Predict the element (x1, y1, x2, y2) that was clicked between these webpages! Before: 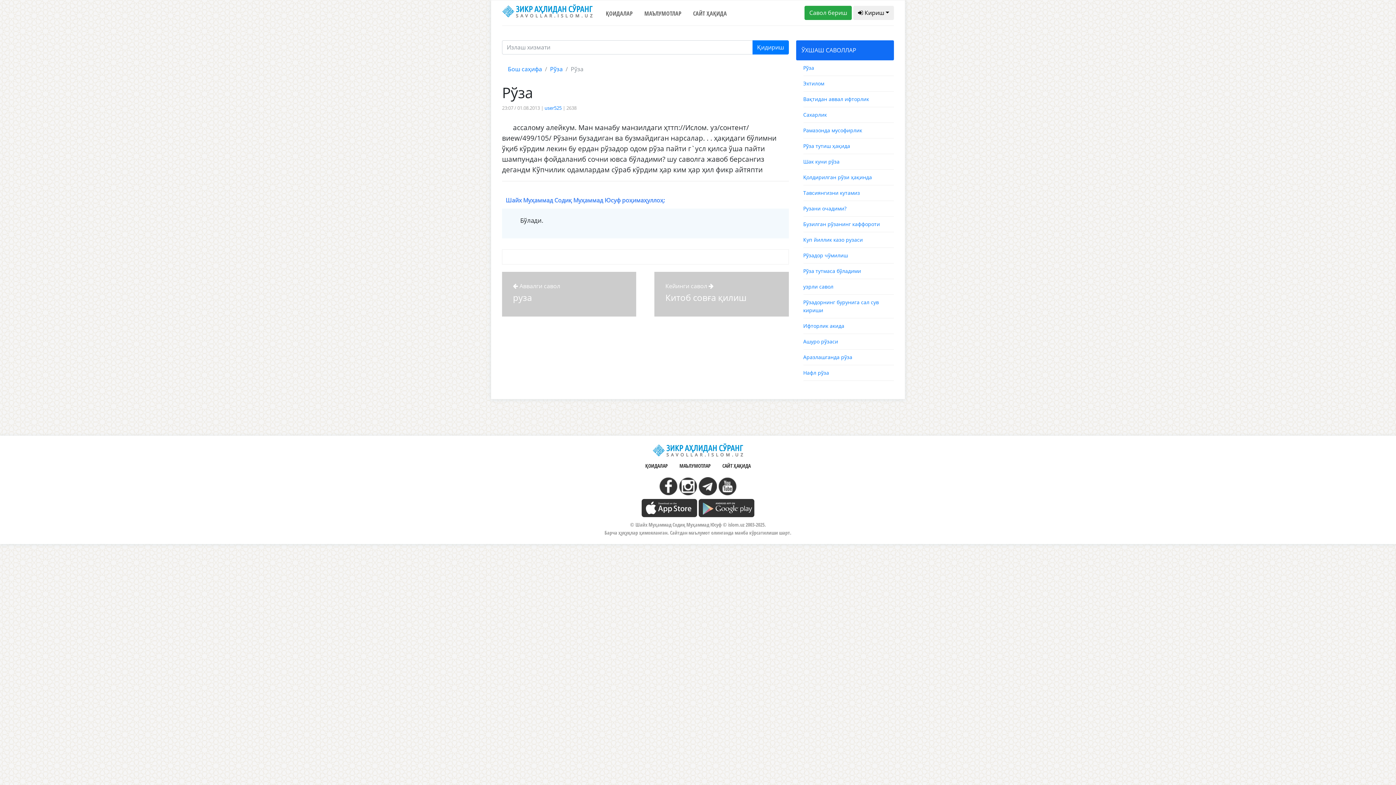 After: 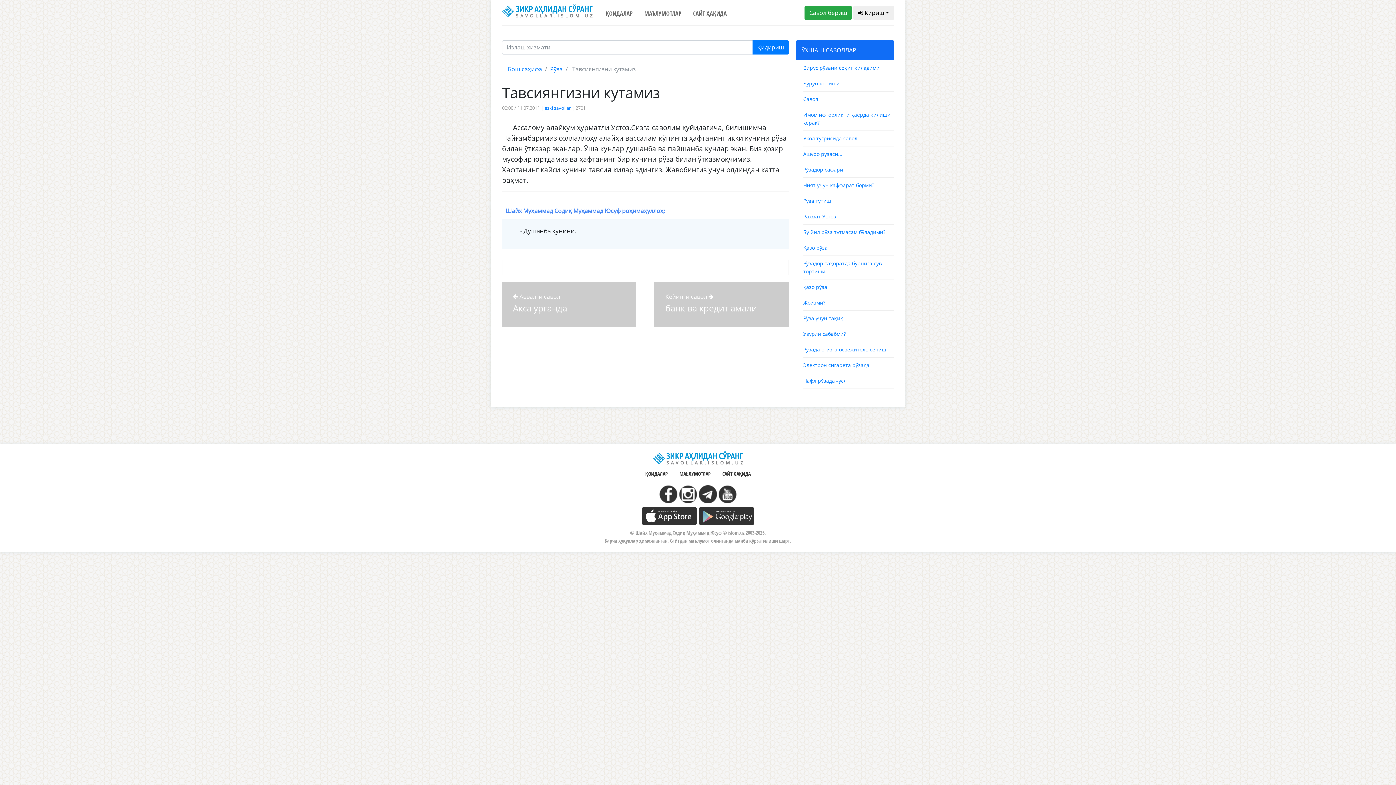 Action: bbox: (803, 189, 860, 196) label: Тавсиянгизни кутамиз